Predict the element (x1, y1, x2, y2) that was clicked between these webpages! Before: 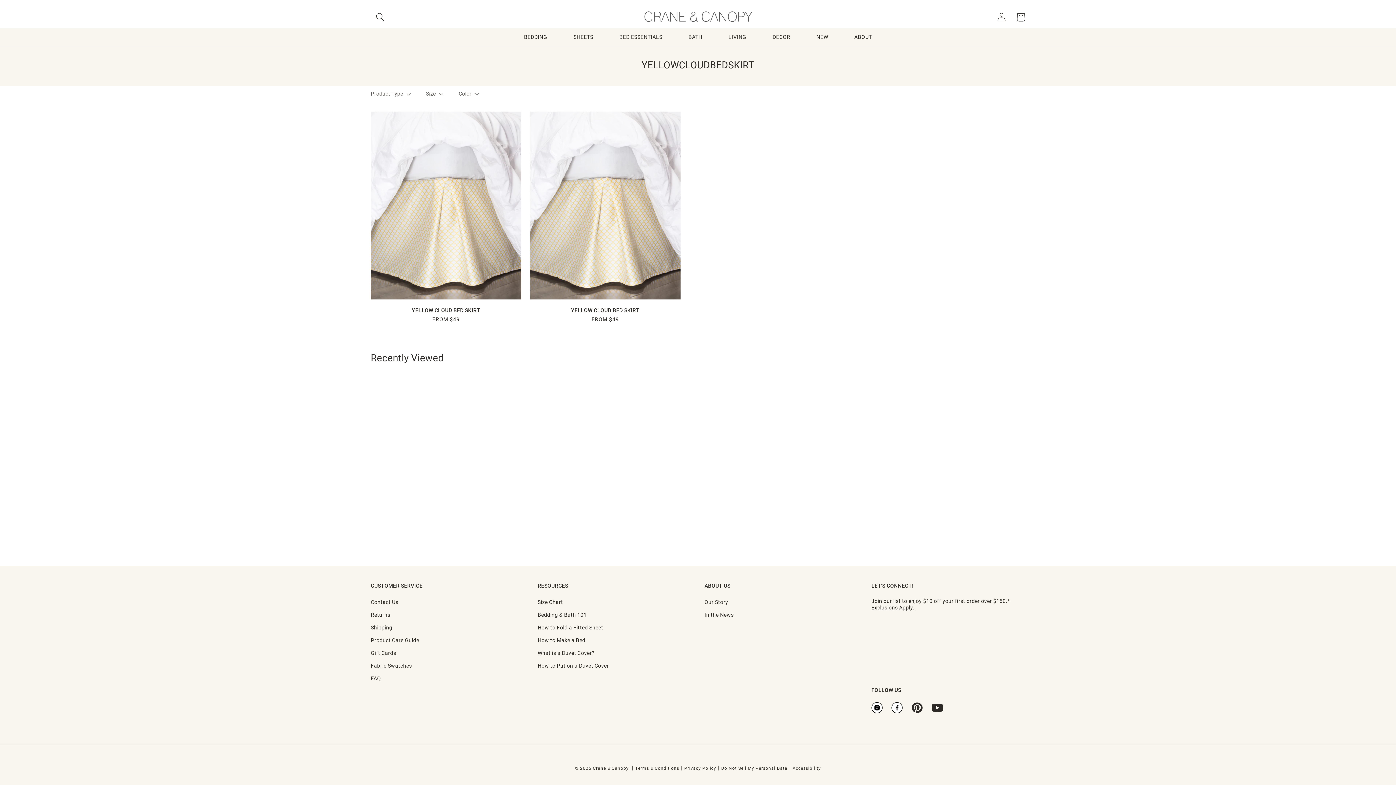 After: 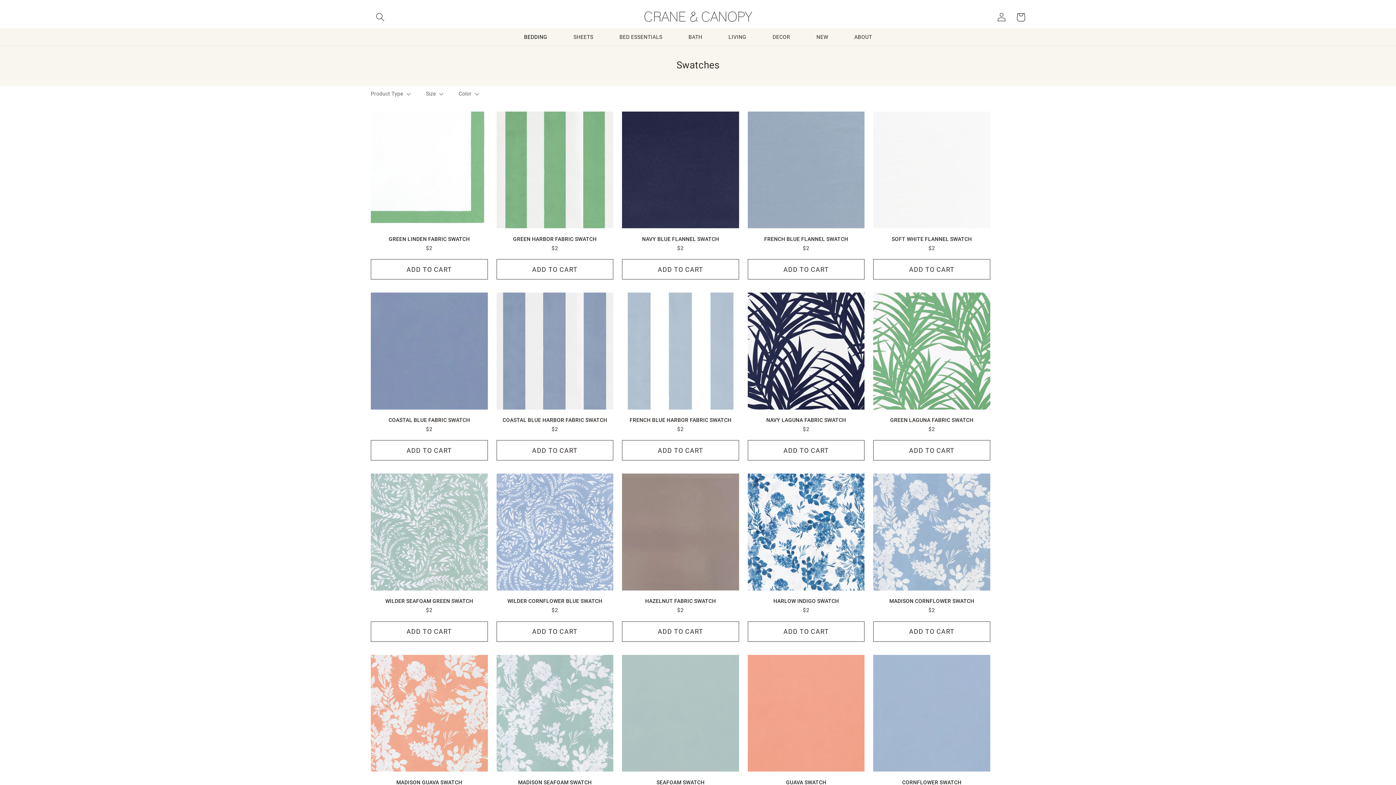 Action: bbox: (370, 659, 425, 672) label: Fabric Swatches